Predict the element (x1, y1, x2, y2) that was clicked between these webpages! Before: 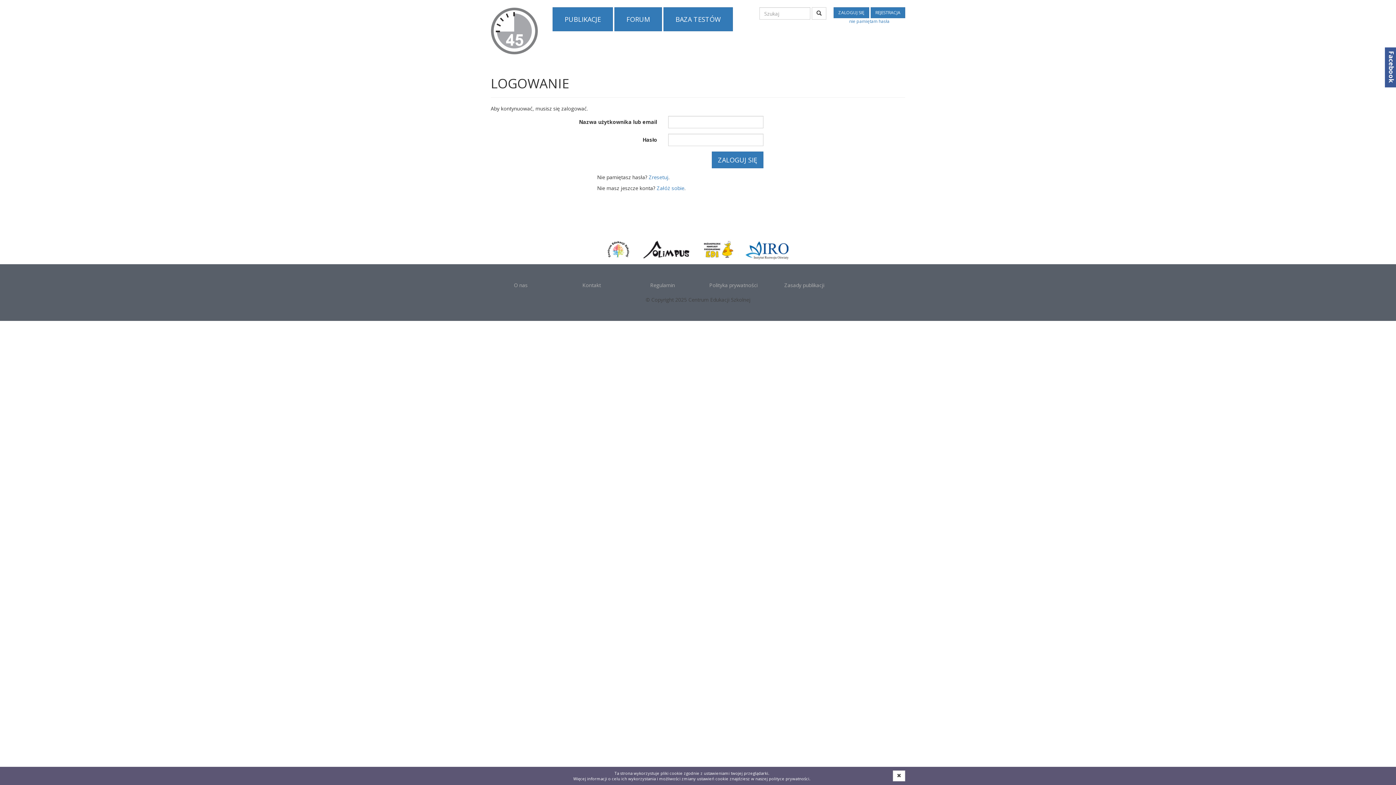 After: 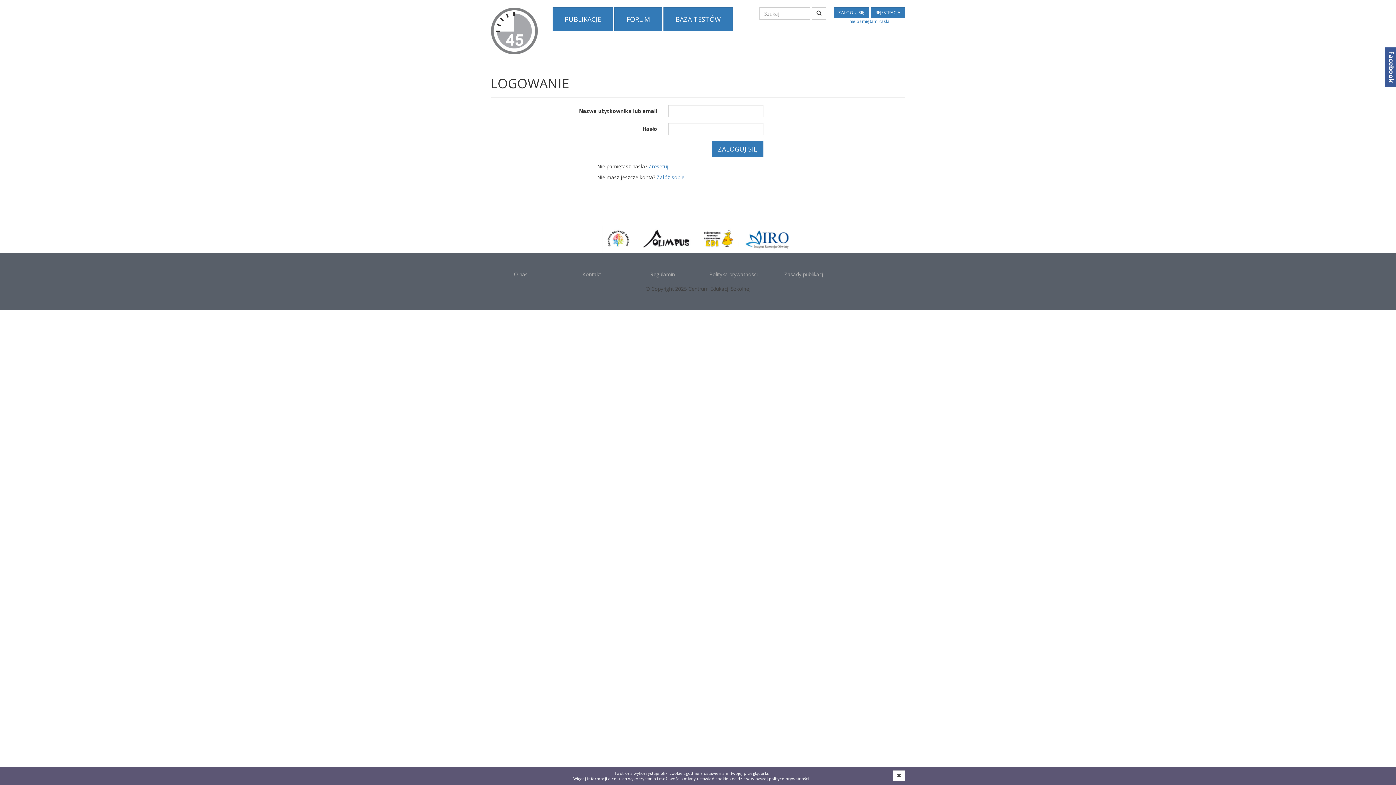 Action: bbox: (833, 7, 869, 18) label: ZALOGUJ SIĘ